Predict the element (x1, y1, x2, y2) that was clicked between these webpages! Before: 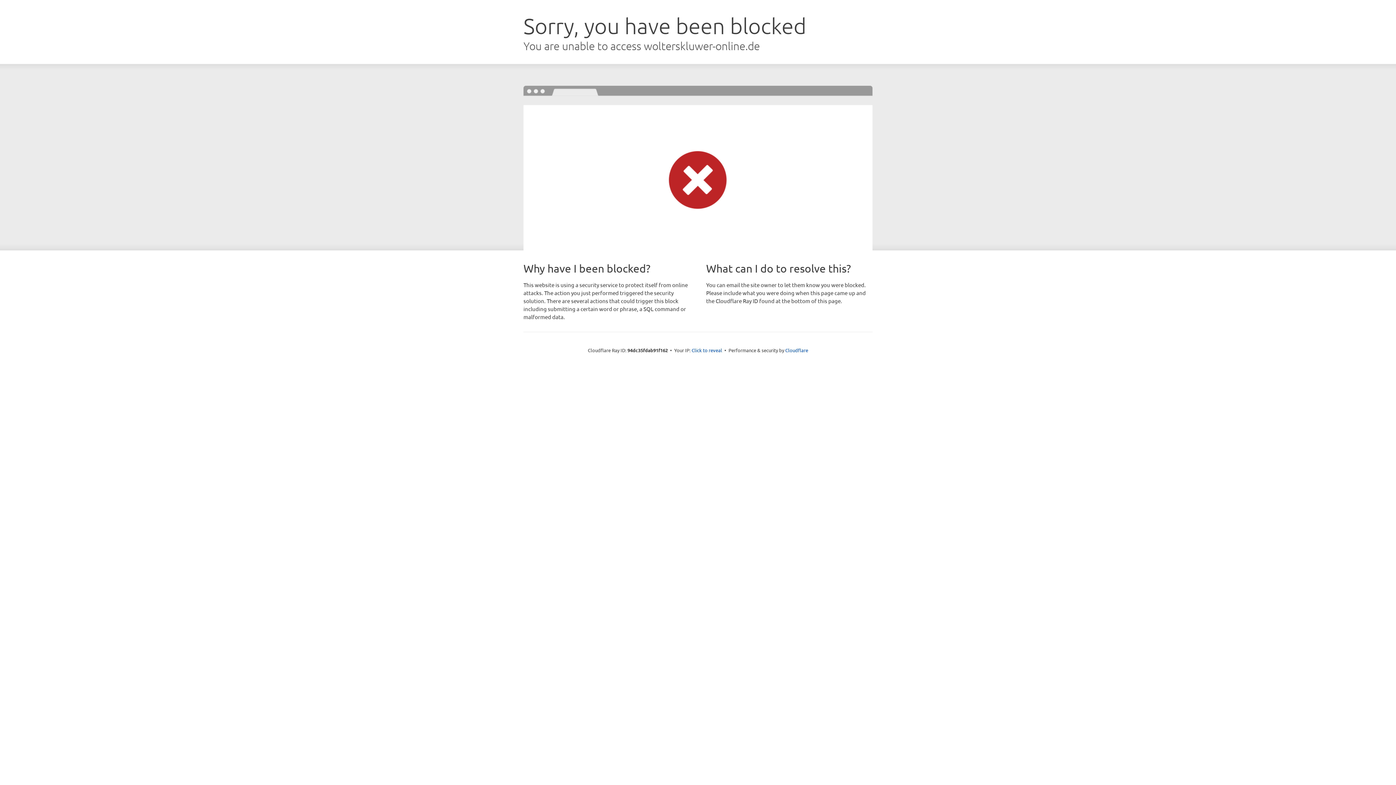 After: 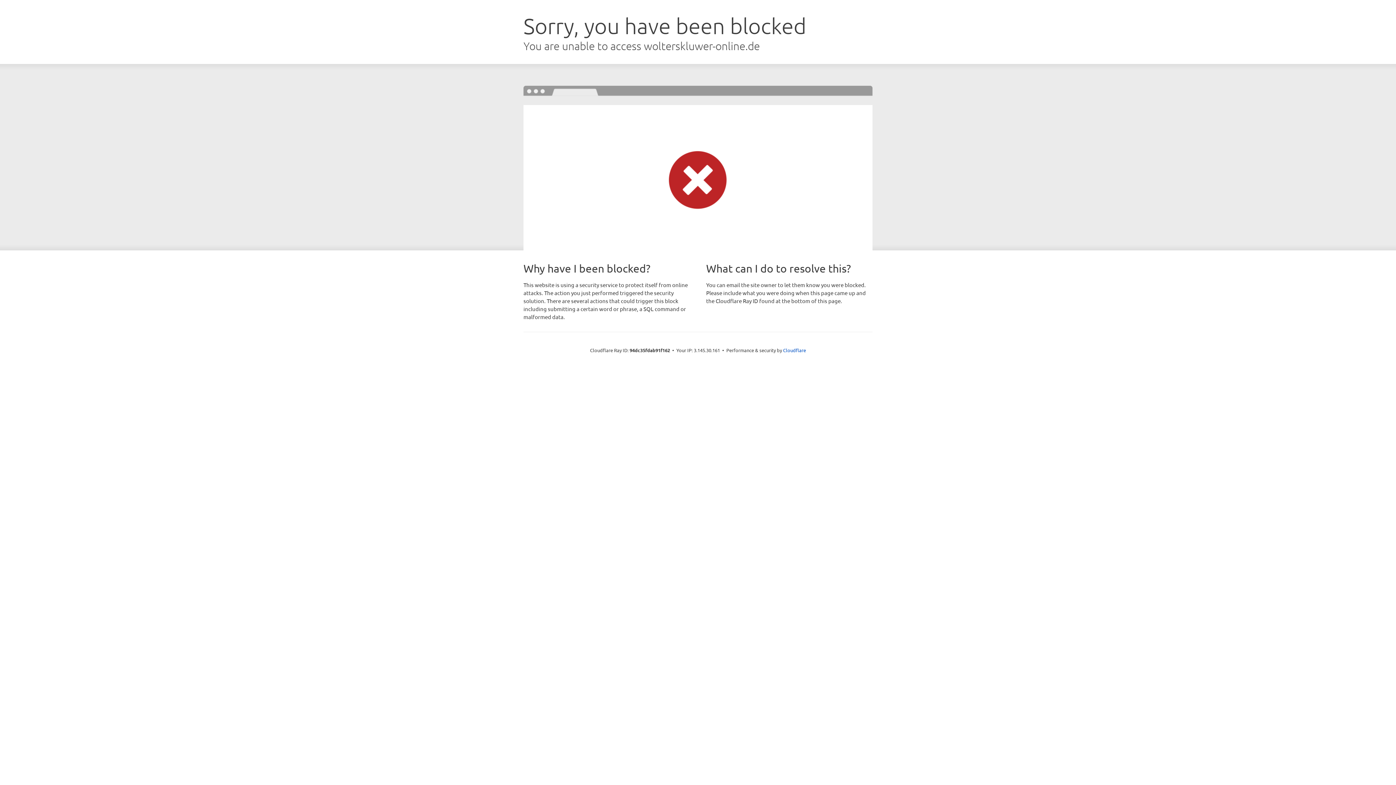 Action: bbox: (691, 346, 722, 353) label: Click to reveal